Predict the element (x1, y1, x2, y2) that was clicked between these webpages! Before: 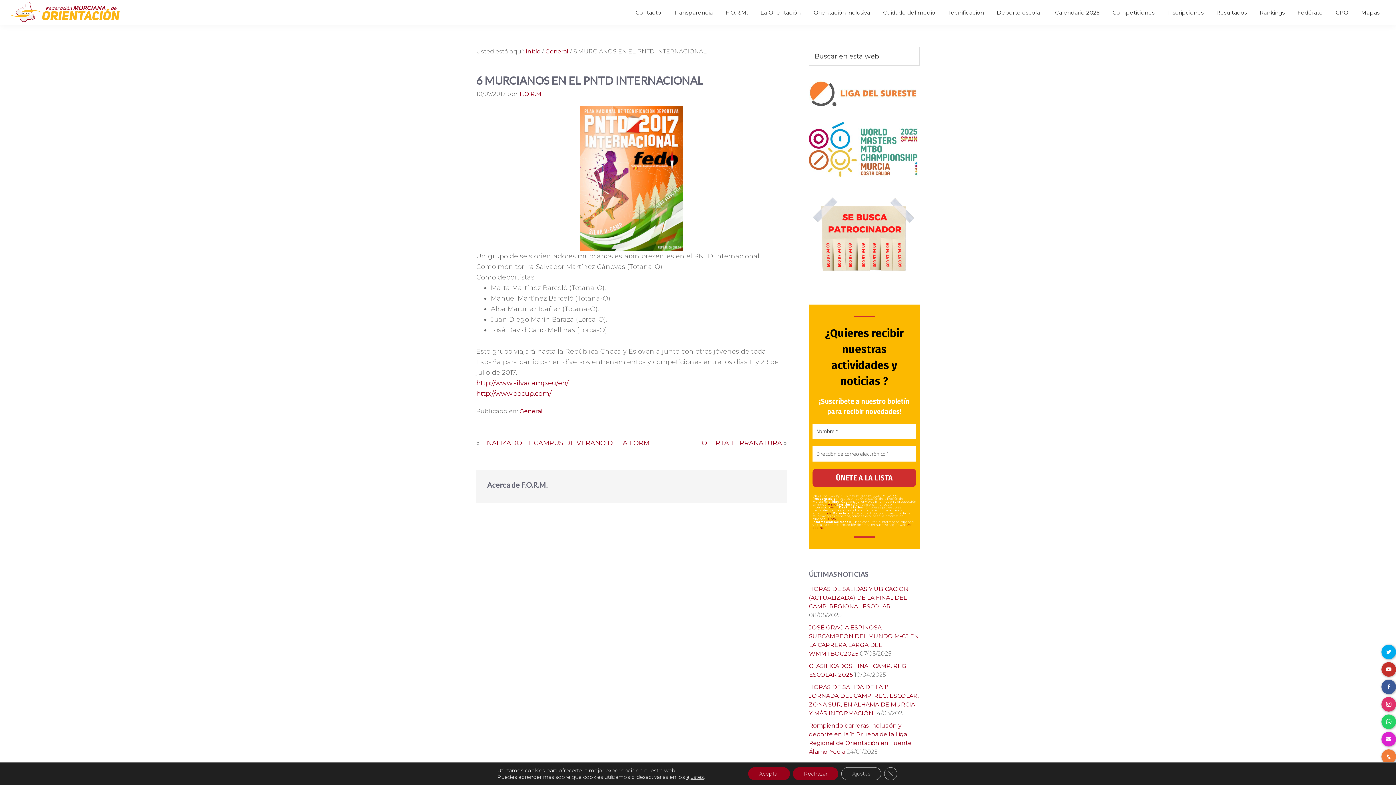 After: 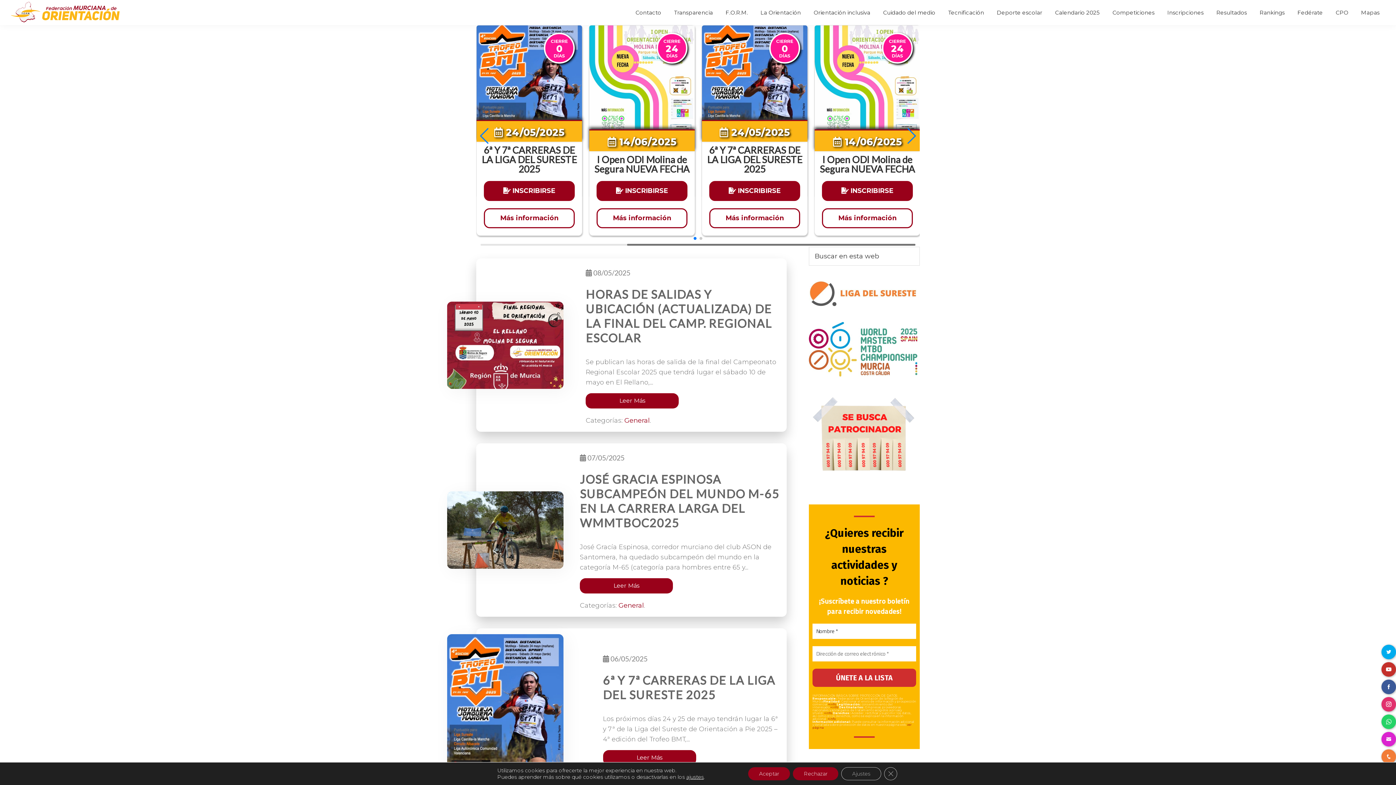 Action: label: Inicio bbox: (525, 48, 540, 54)